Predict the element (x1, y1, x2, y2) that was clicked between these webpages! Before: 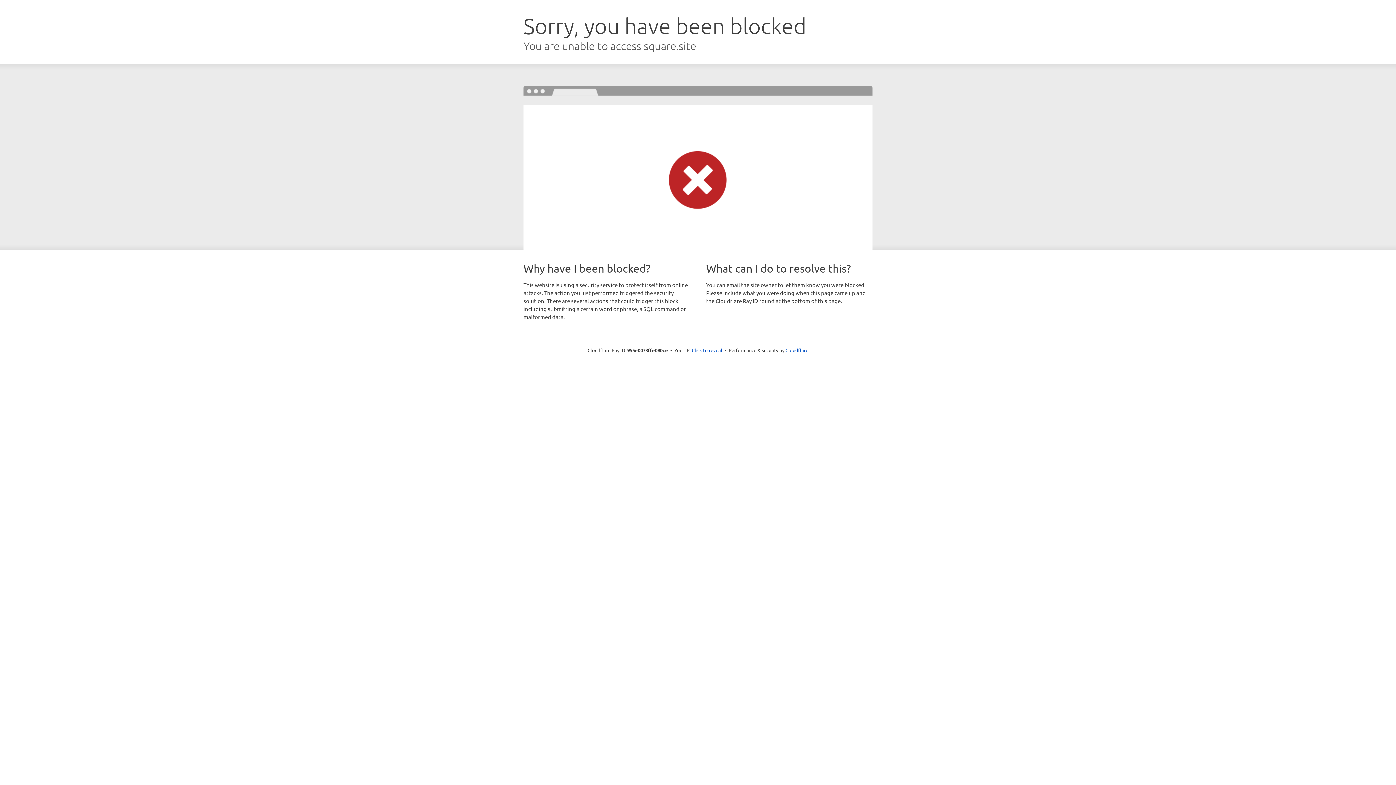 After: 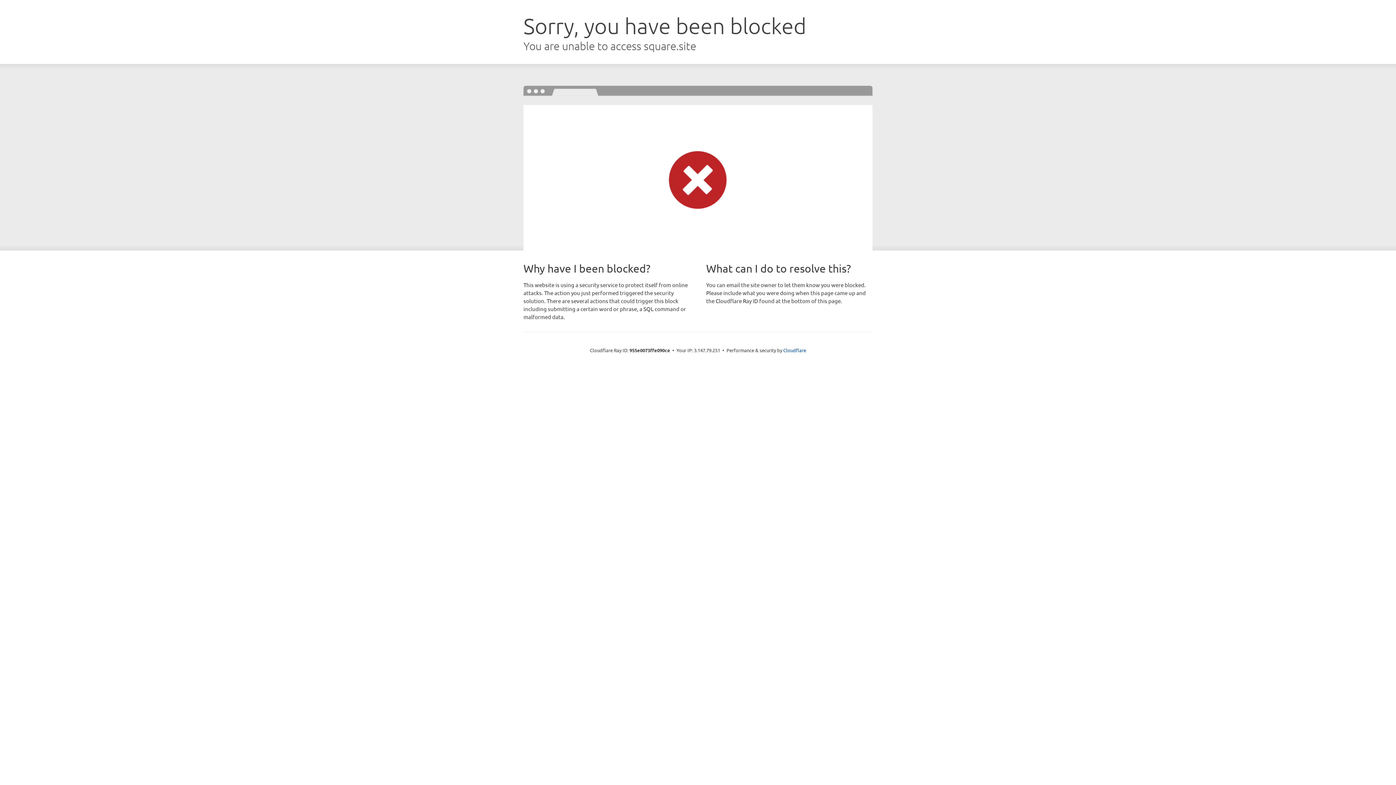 Action: label: Click to reveal bbox: (692, 346, 722, 353)